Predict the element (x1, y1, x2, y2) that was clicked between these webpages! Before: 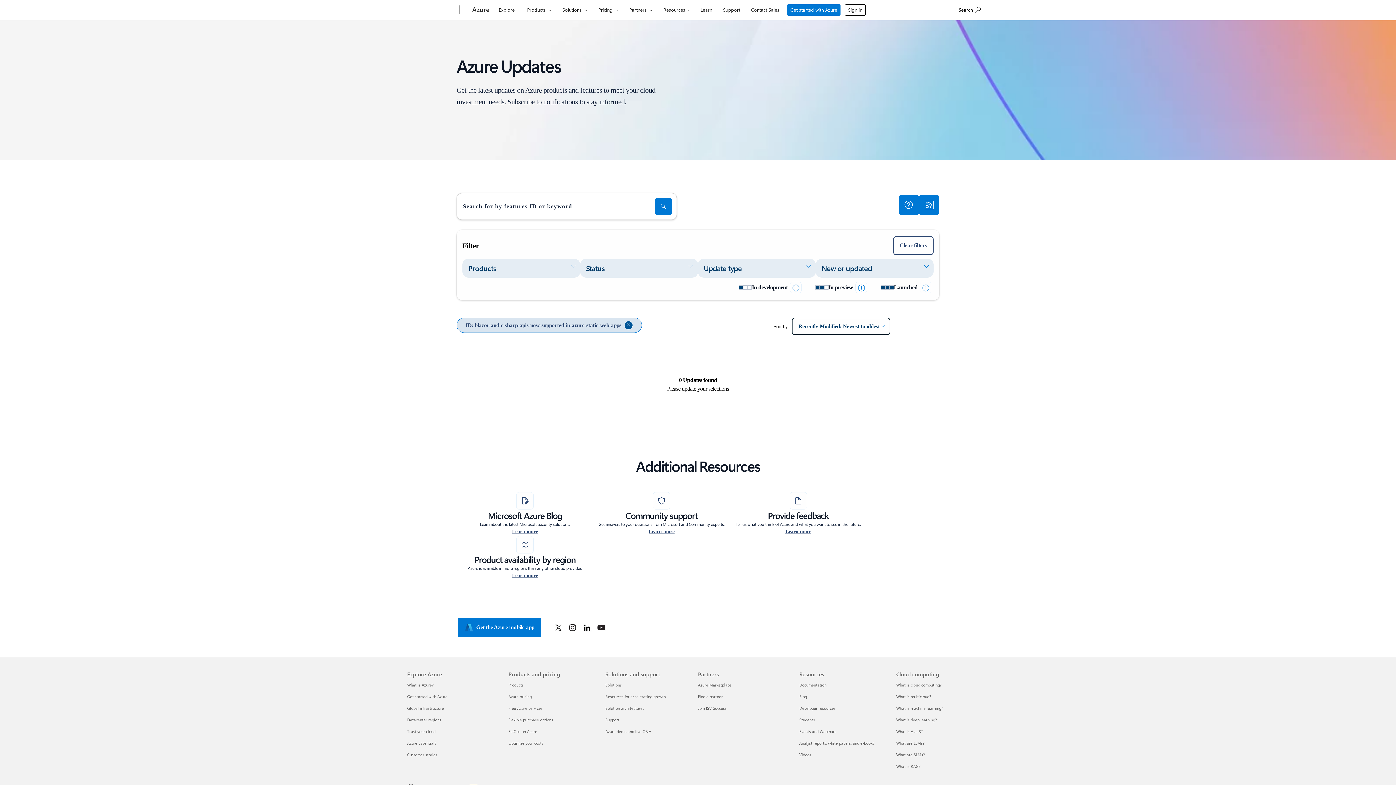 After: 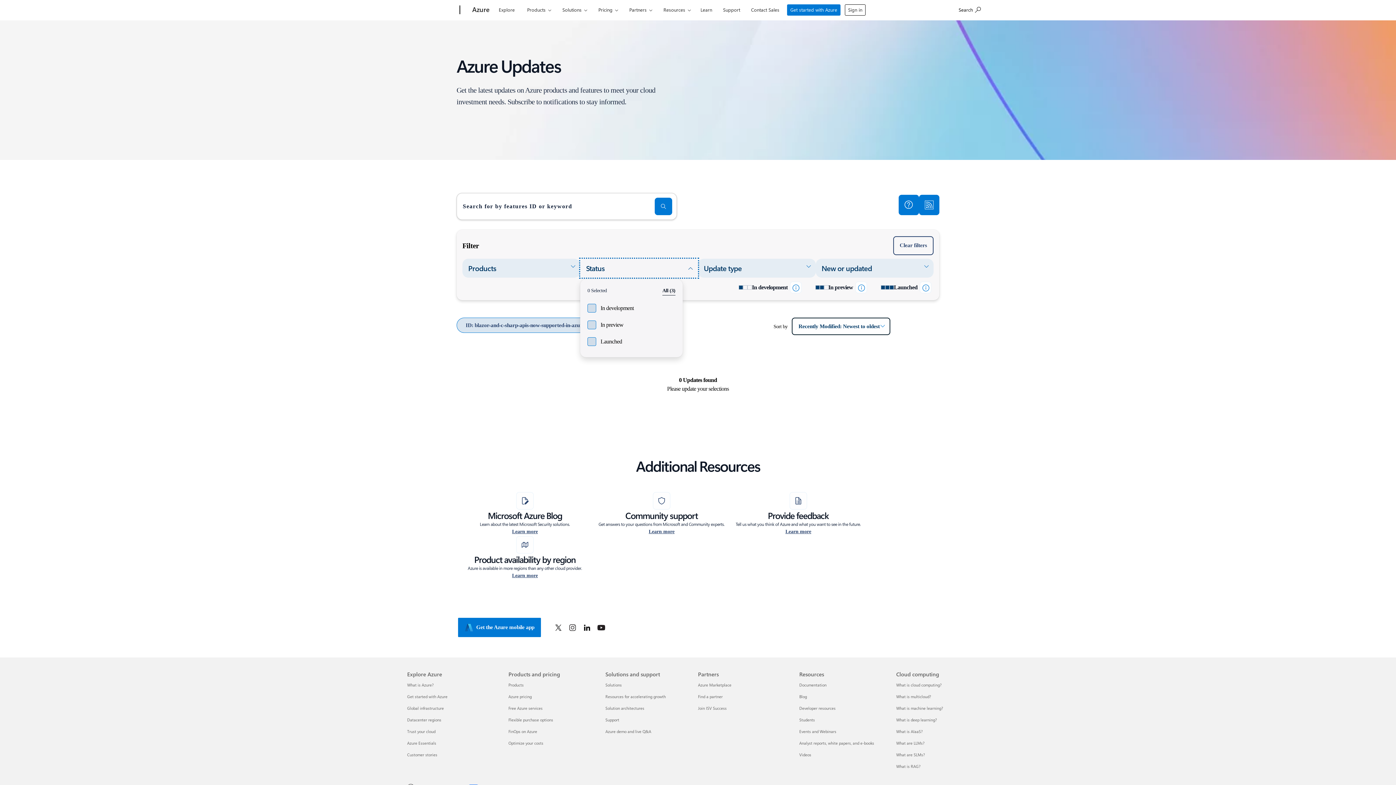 Action: label: Status bbox: (580, 258, 698, 277)